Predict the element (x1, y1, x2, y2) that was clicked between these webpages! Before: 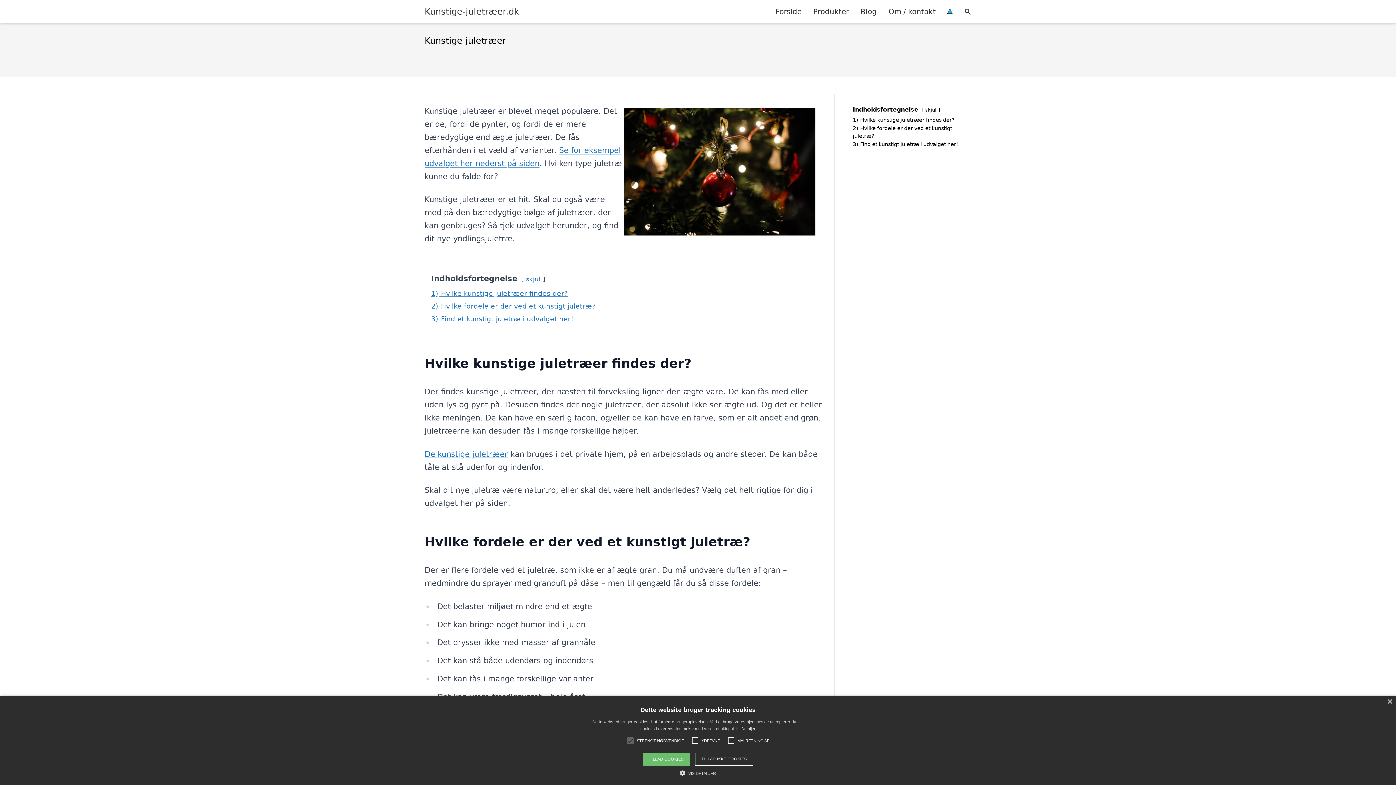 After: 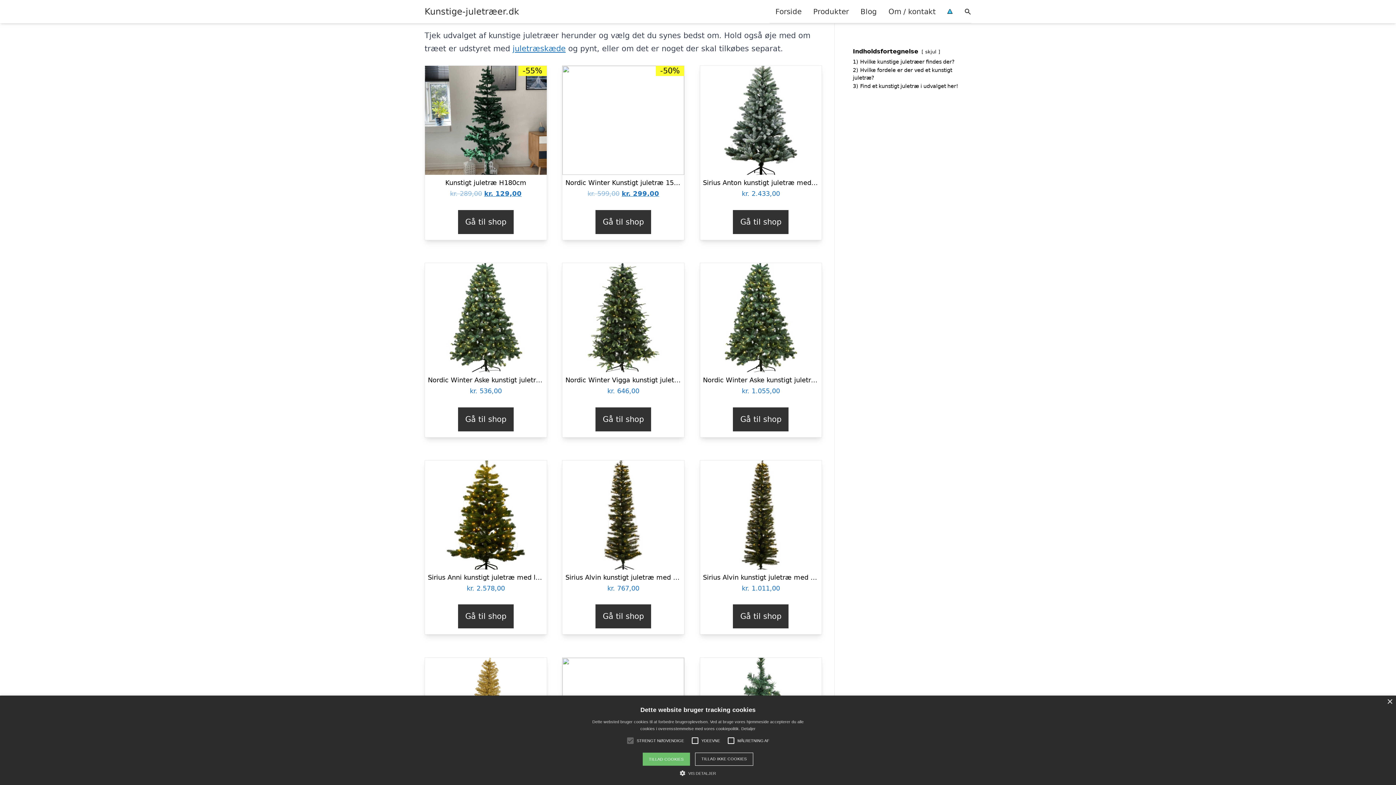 Action: label: De kunstige juletræer bbox: (424, 450, 508, 458)